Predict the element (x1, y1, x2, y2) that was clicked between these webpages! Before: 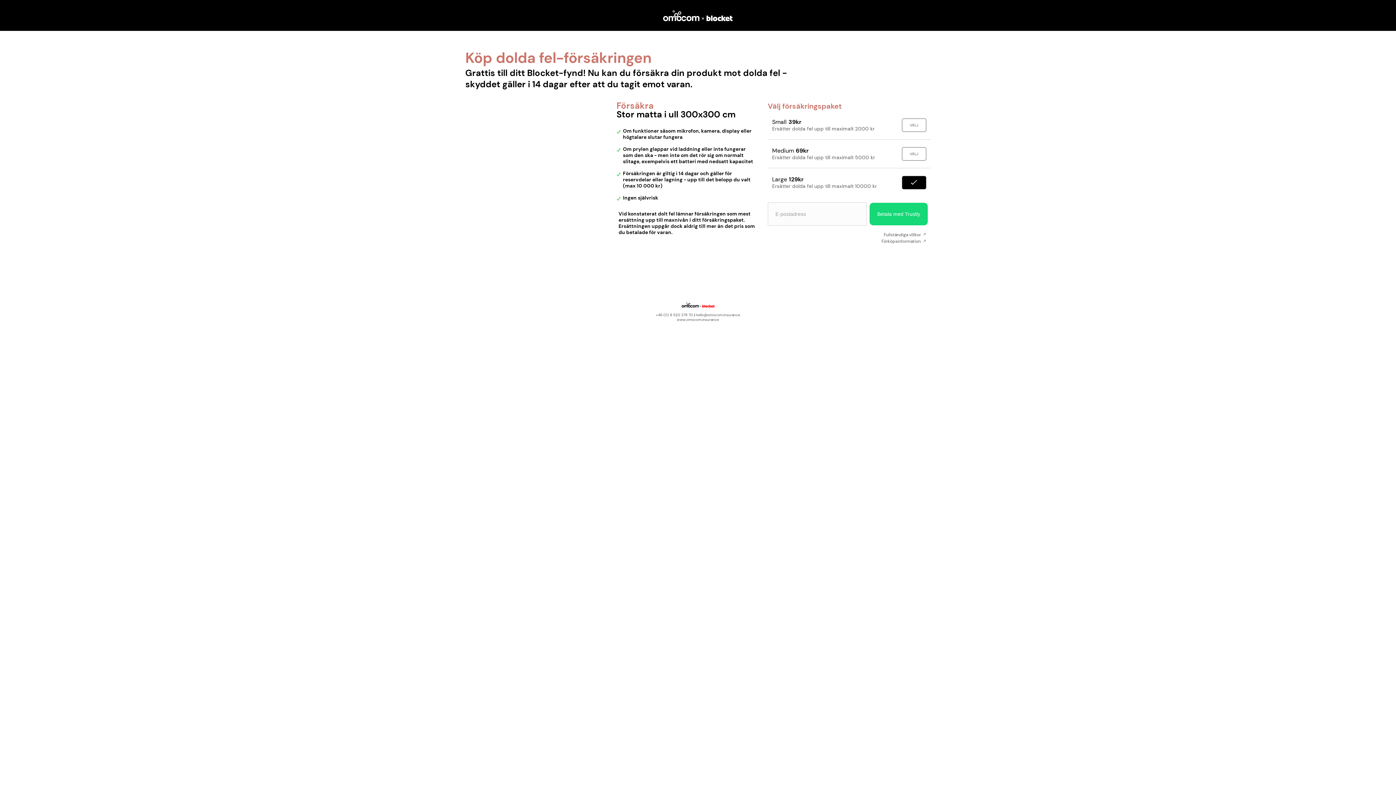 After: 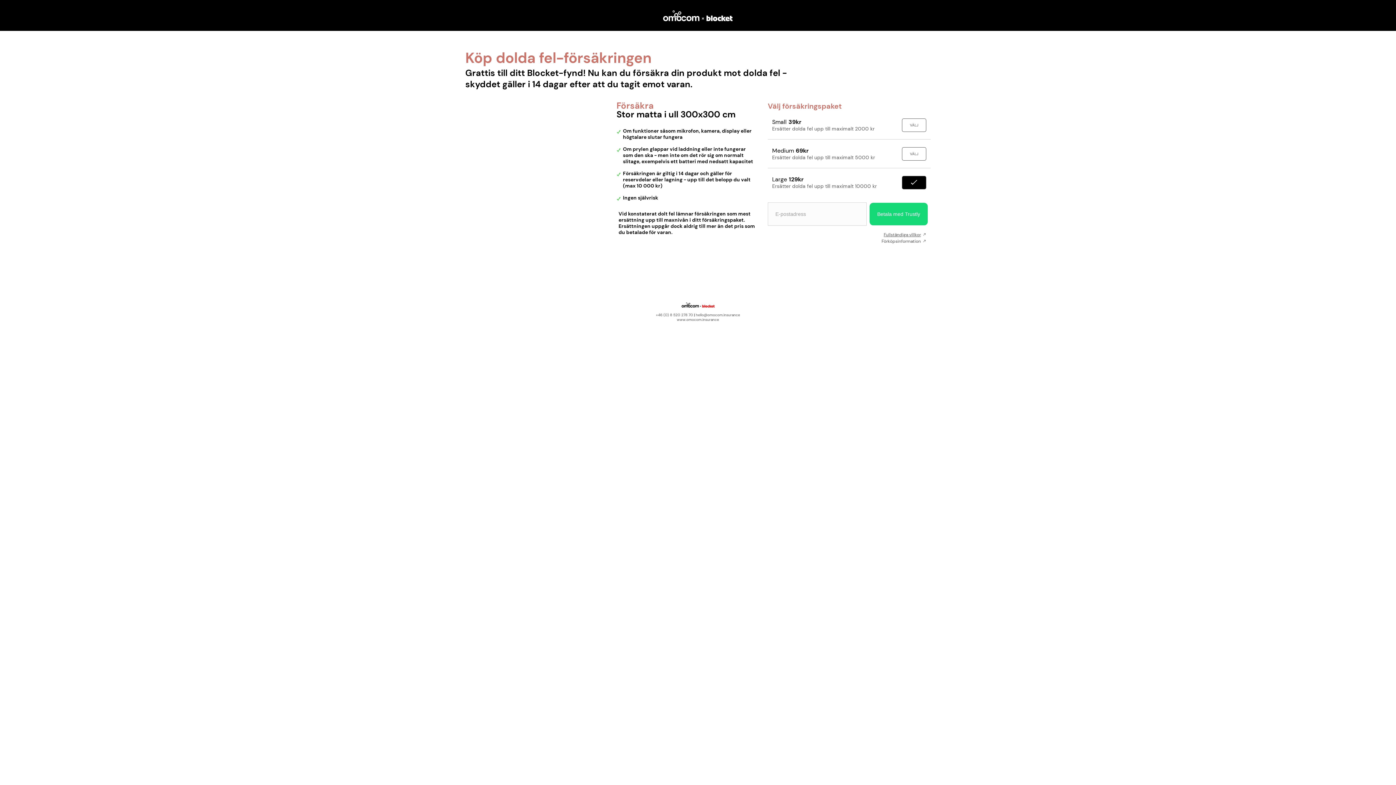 Action: bbox: (884, 231, 921, 238) label: Fullständiga villkor